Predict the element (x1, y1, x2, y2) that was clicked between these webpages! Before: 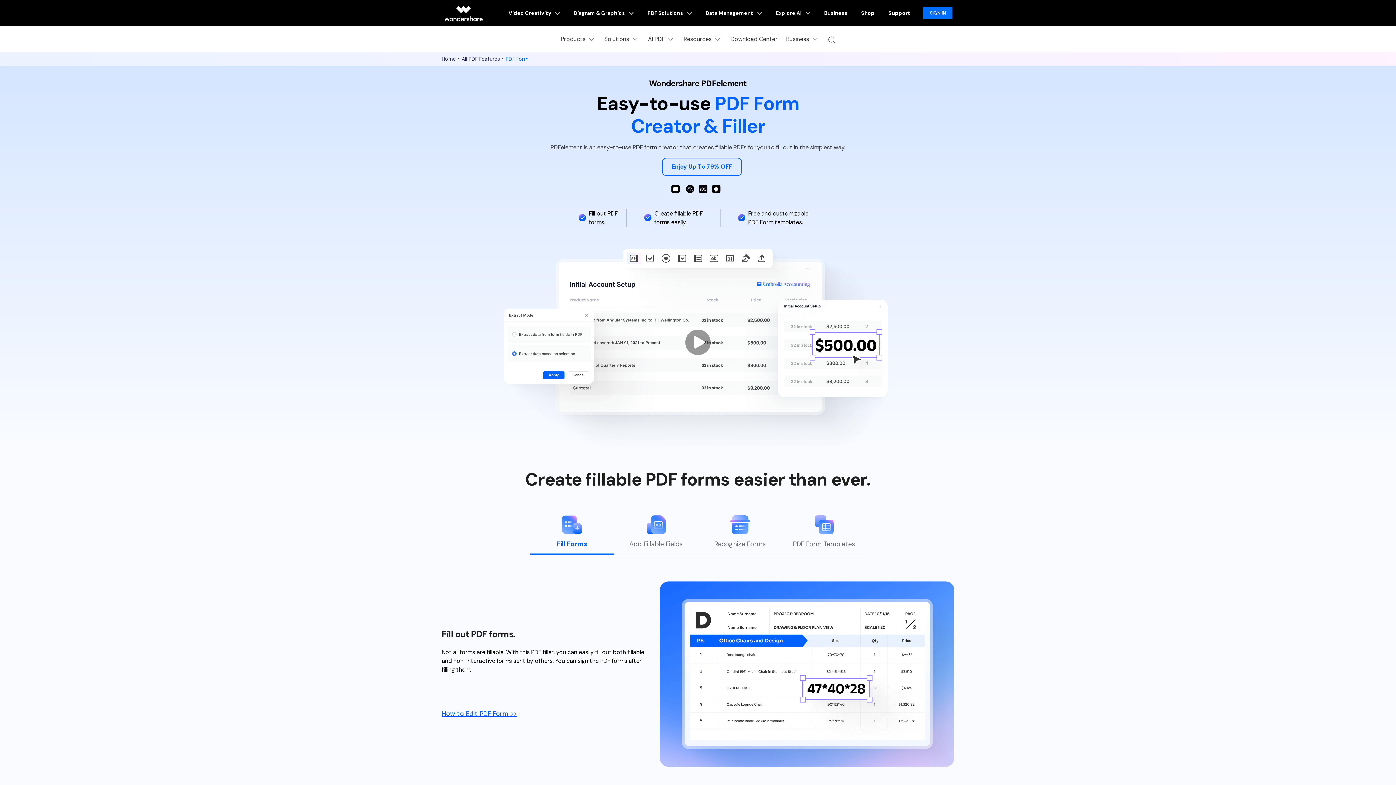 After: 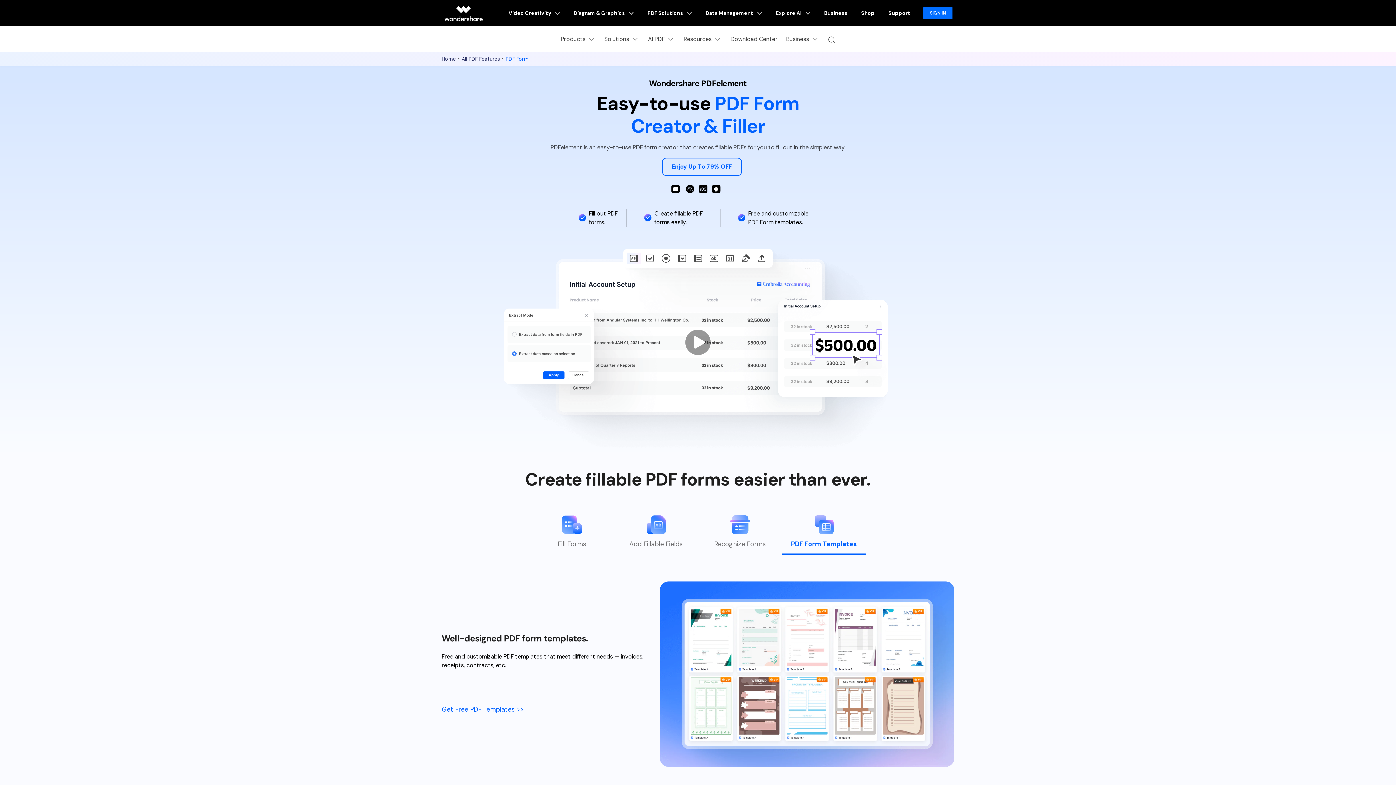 Action: label: PDF Form Templates bbox: (782, 513, 866, 555)